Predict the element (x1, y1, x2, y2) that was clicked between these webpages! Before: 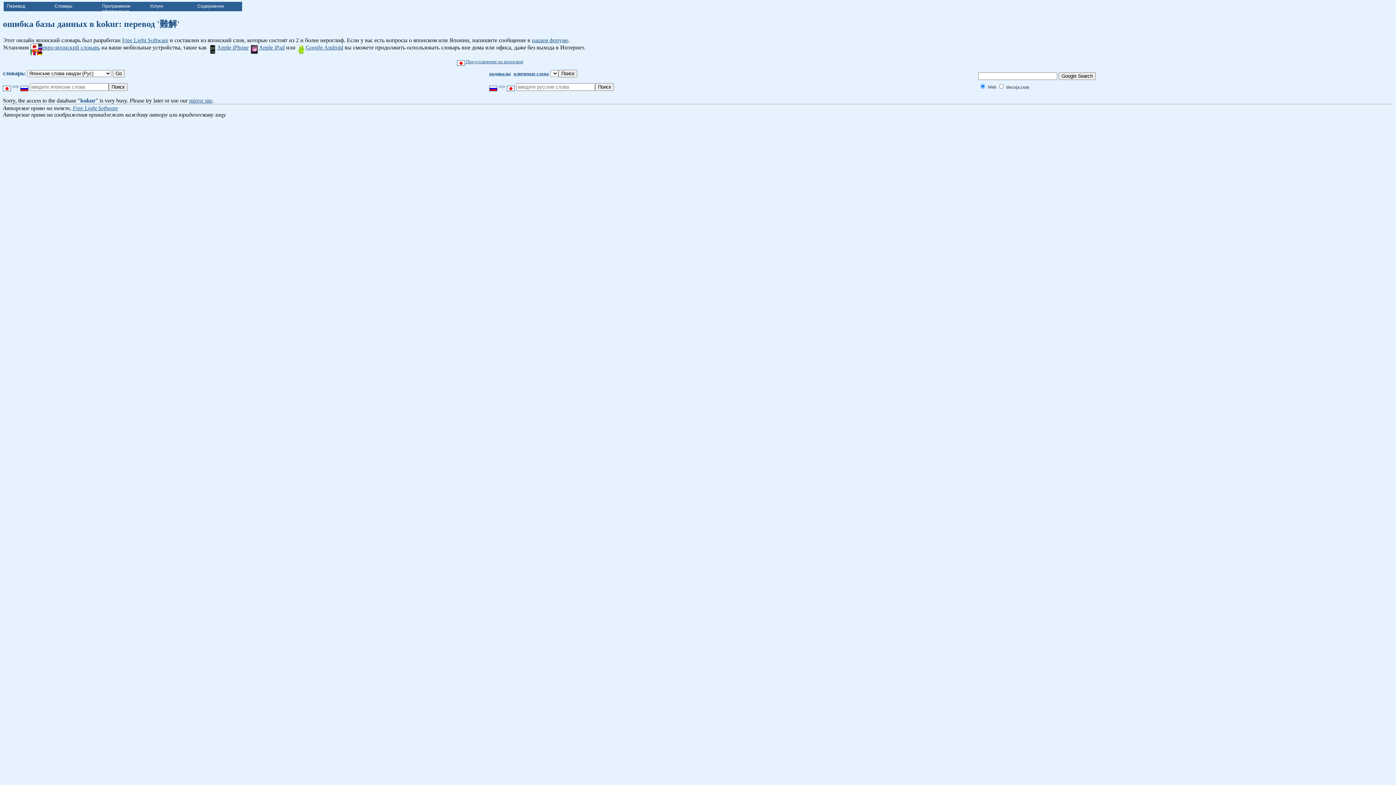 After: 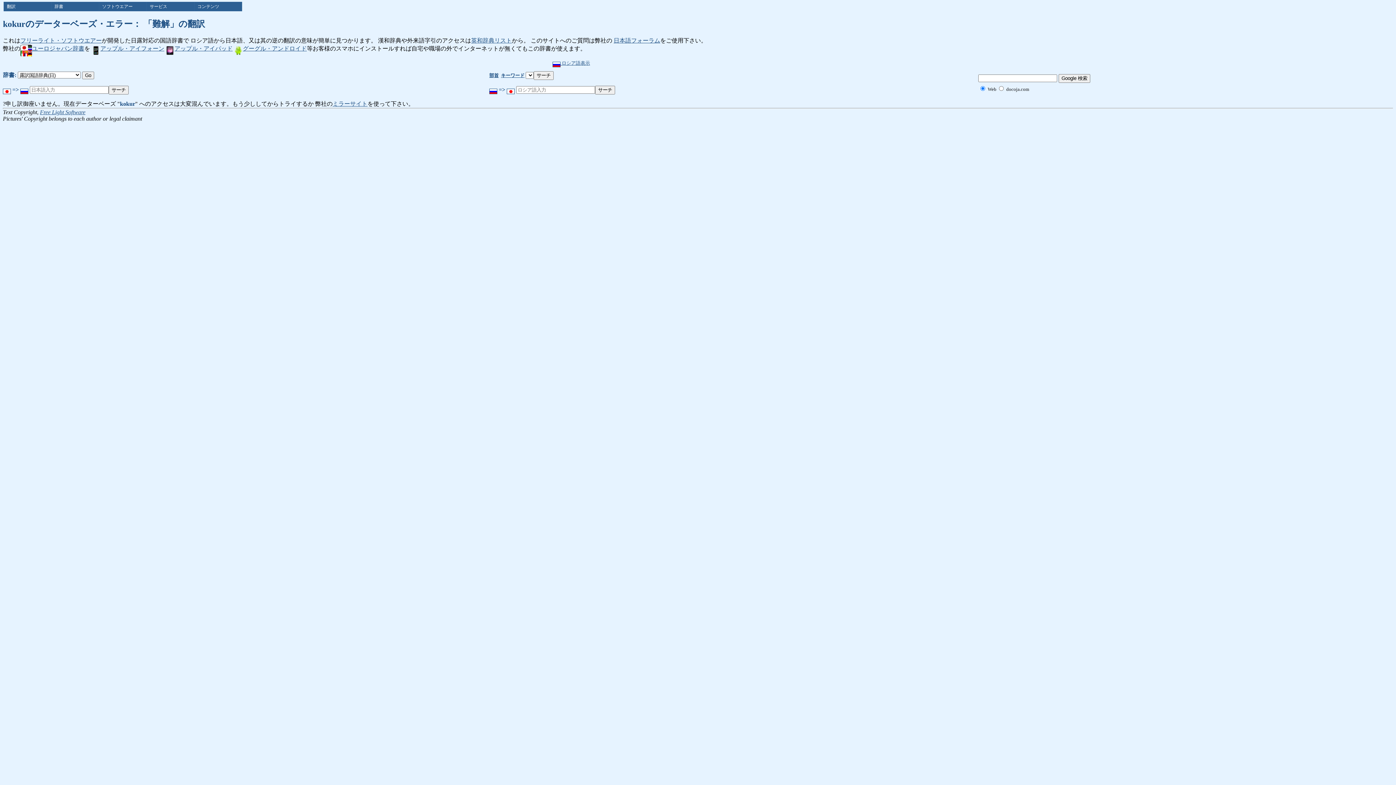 Action: bbox: (457, 58, 523, 64) label:  Представление на японском